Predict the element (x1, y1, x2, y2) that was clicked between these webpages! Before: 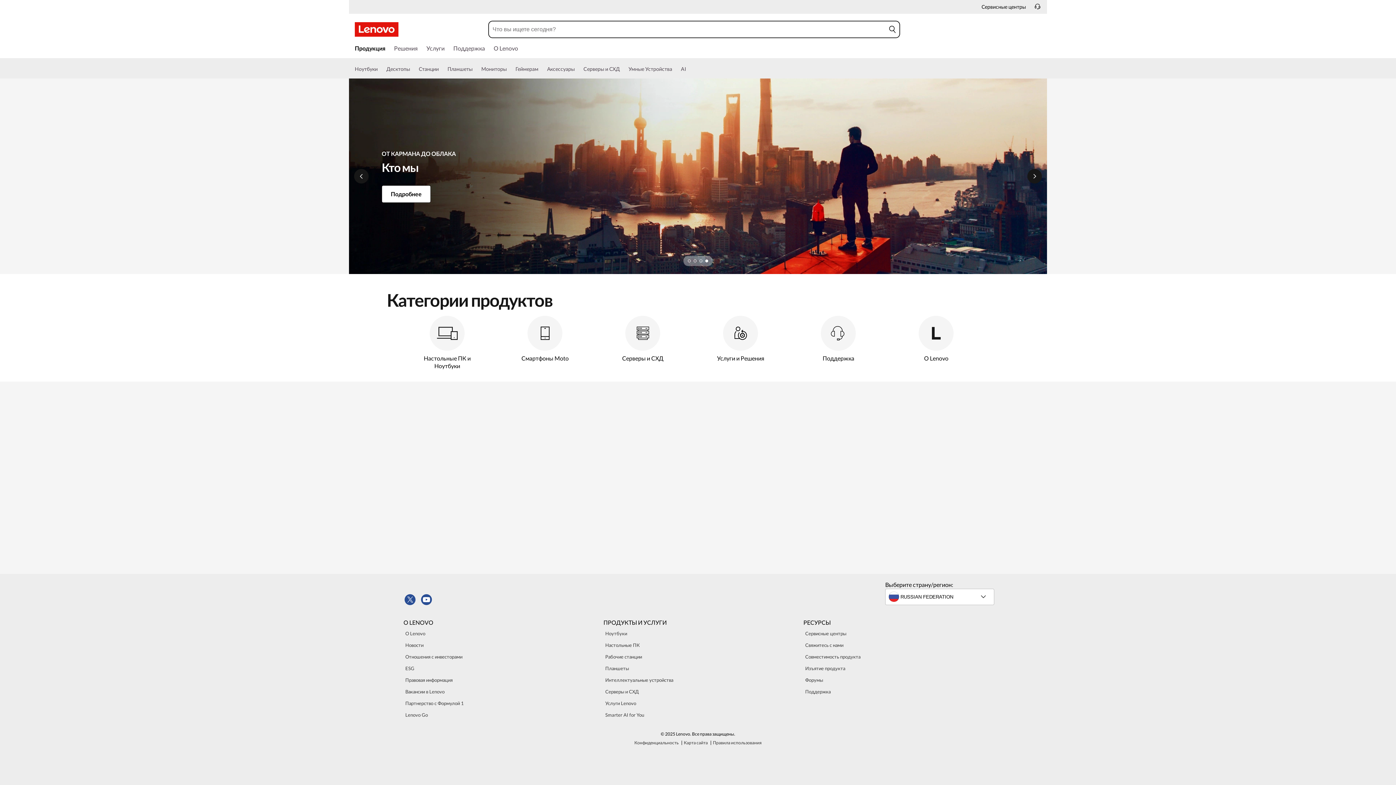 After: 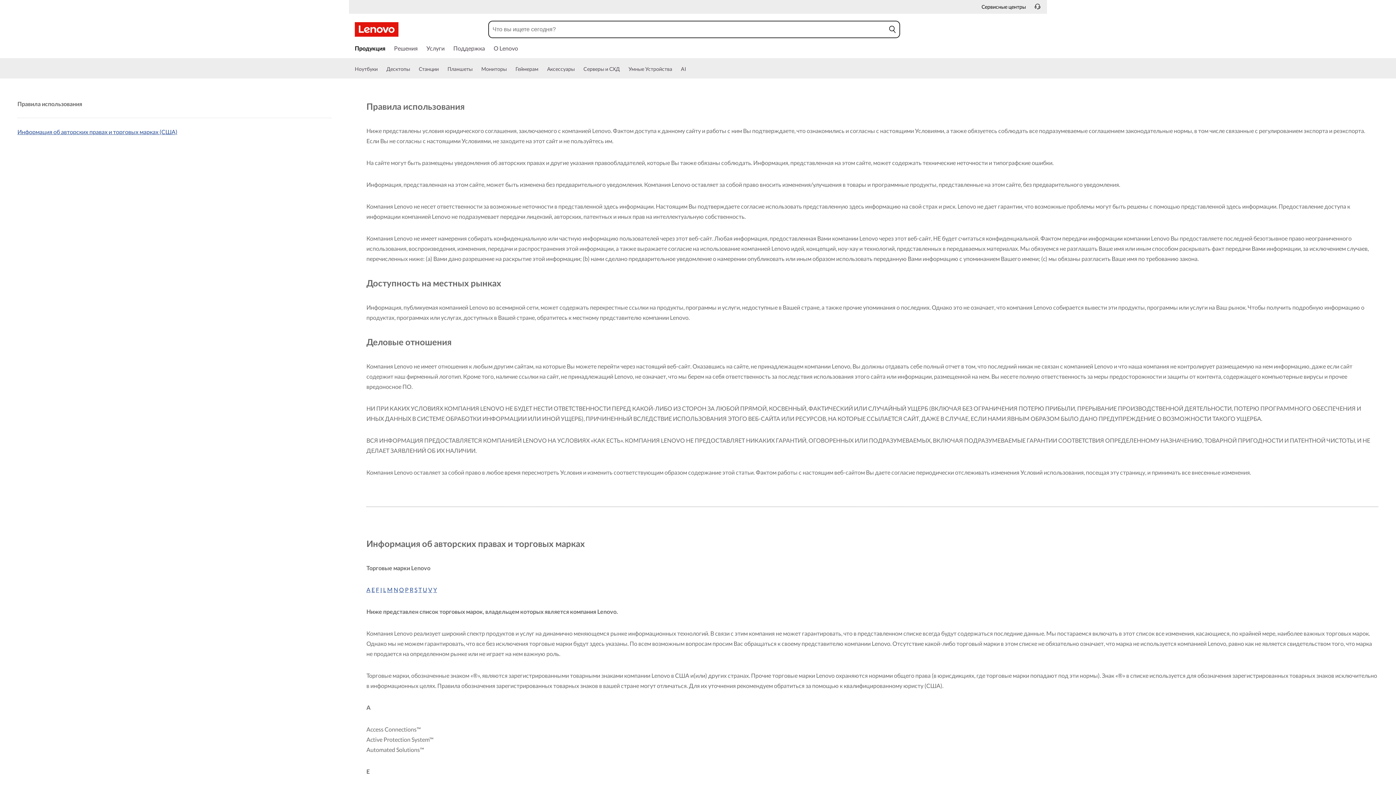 Action: bbox: (713, 741, 761, 745) label: Правила использования